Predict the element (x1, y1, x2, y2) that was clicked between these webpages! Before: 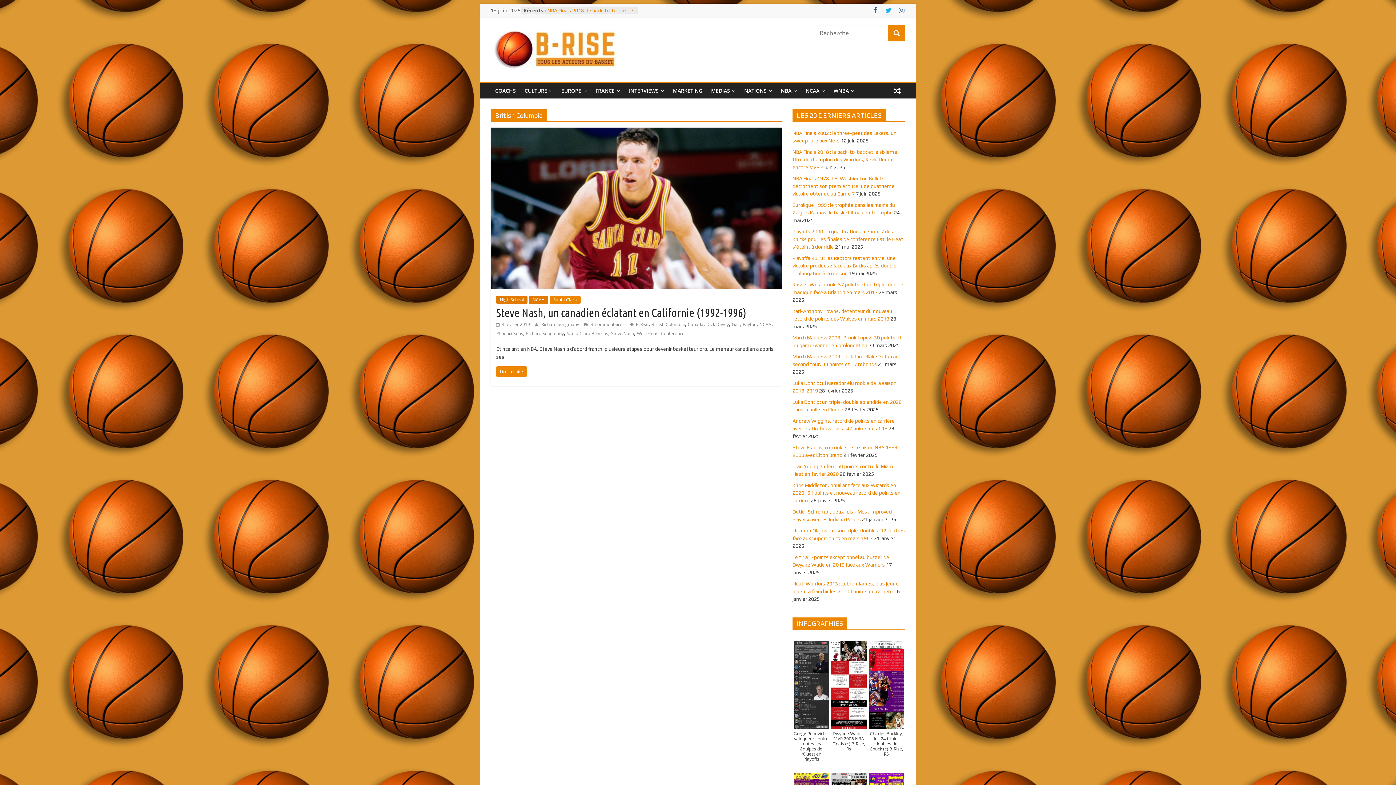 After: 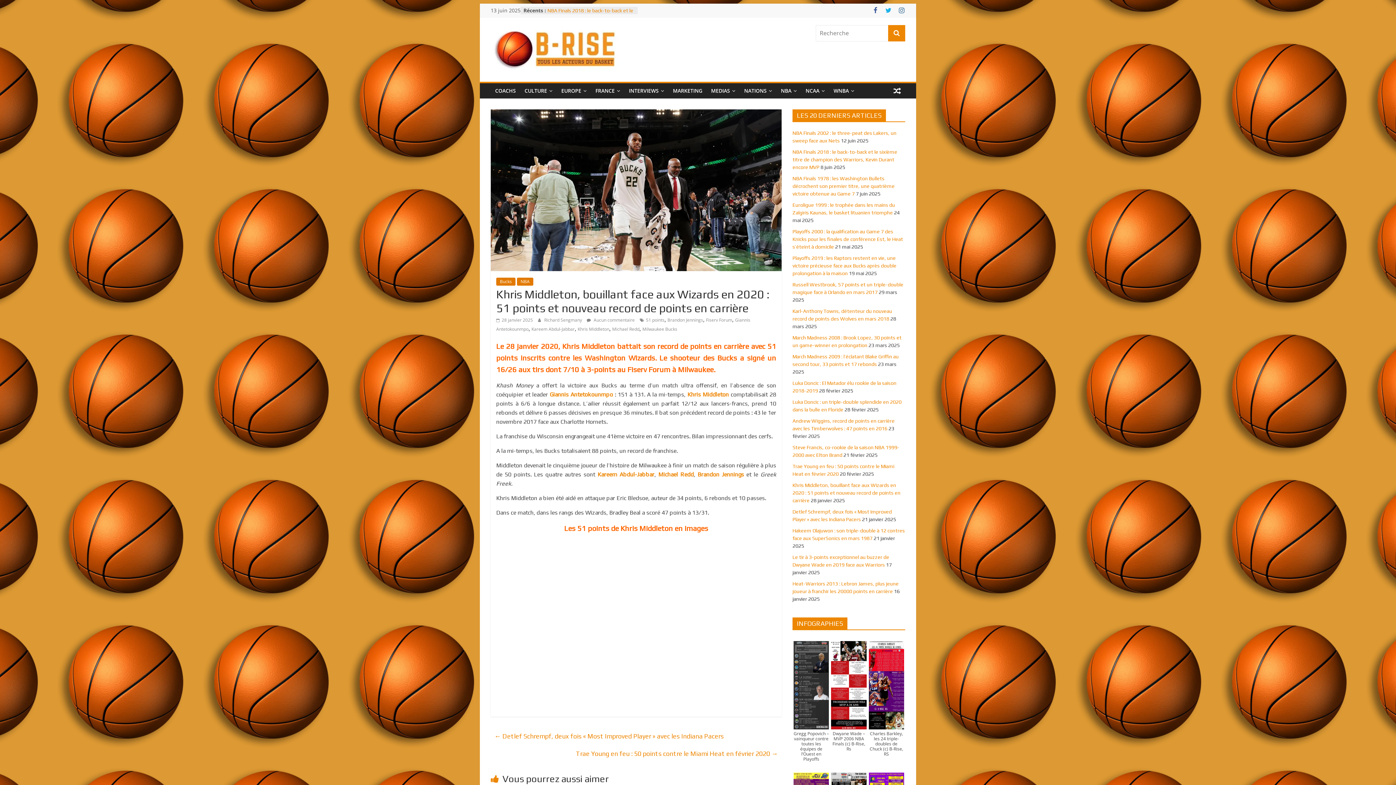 Action: bbox: (792, 482, 900, 503) label: Khris Middleton, bouillant face aux Wizards en 2020 : 51 points et nouveau record de points en carrière